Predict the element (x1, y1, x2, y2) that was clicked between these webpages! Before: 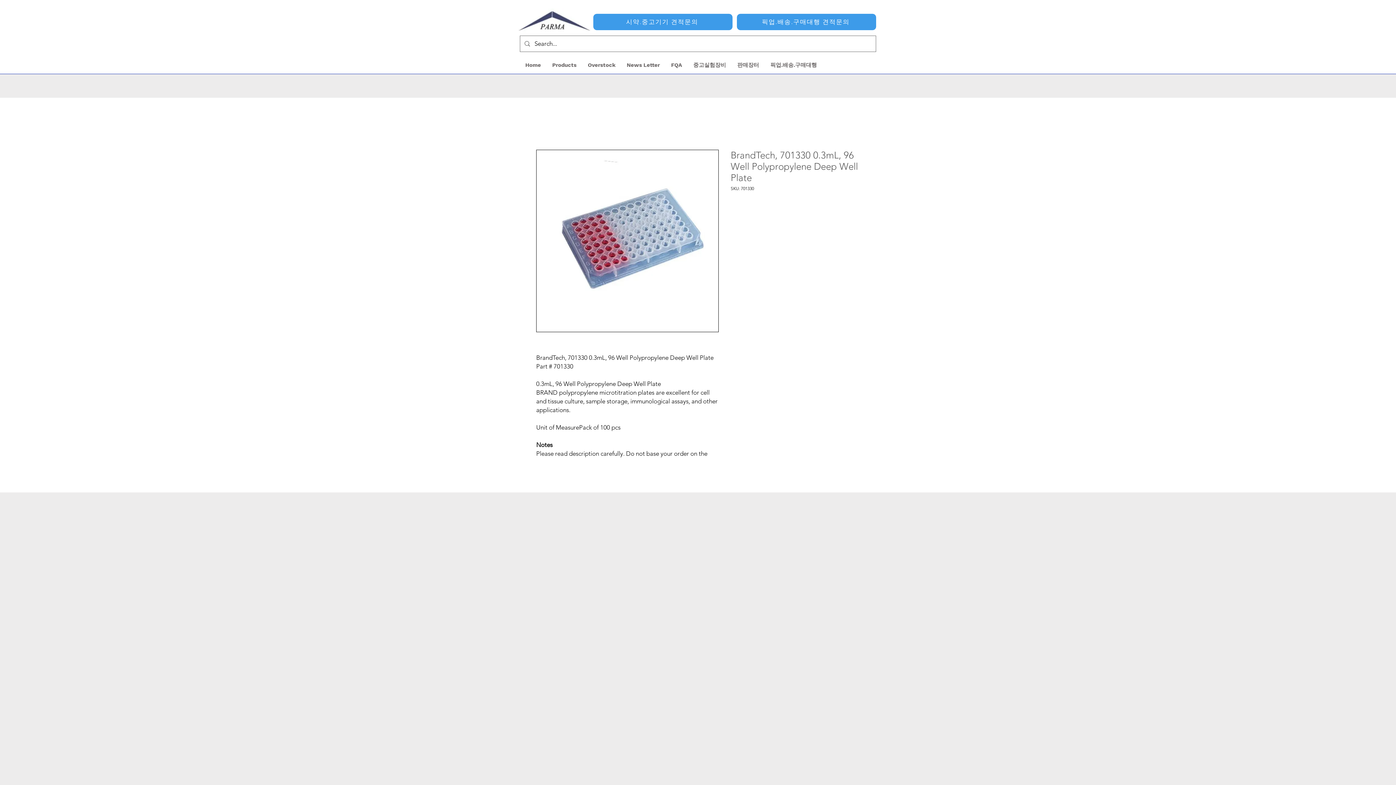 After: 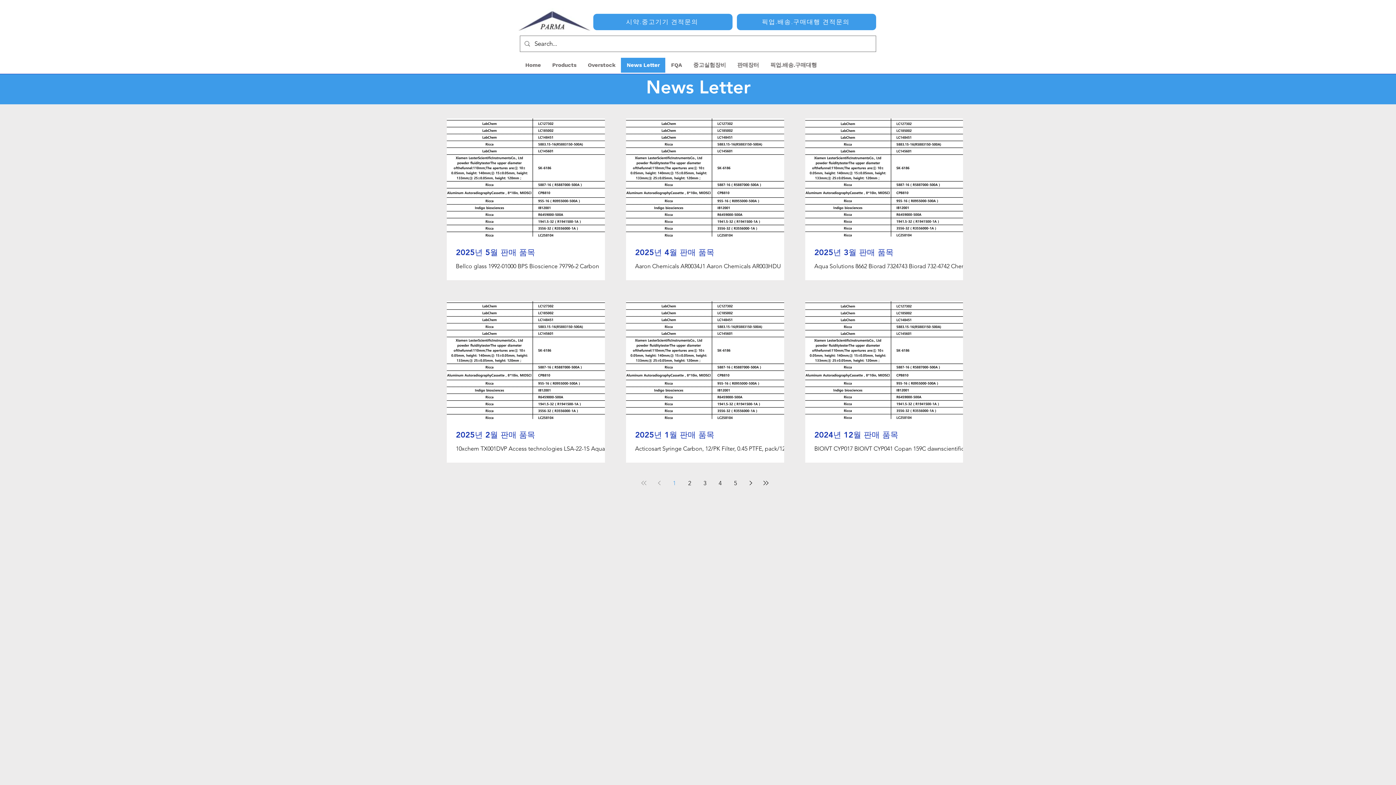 Action: label: News Letter bbox: (621, 57, 665, 72)